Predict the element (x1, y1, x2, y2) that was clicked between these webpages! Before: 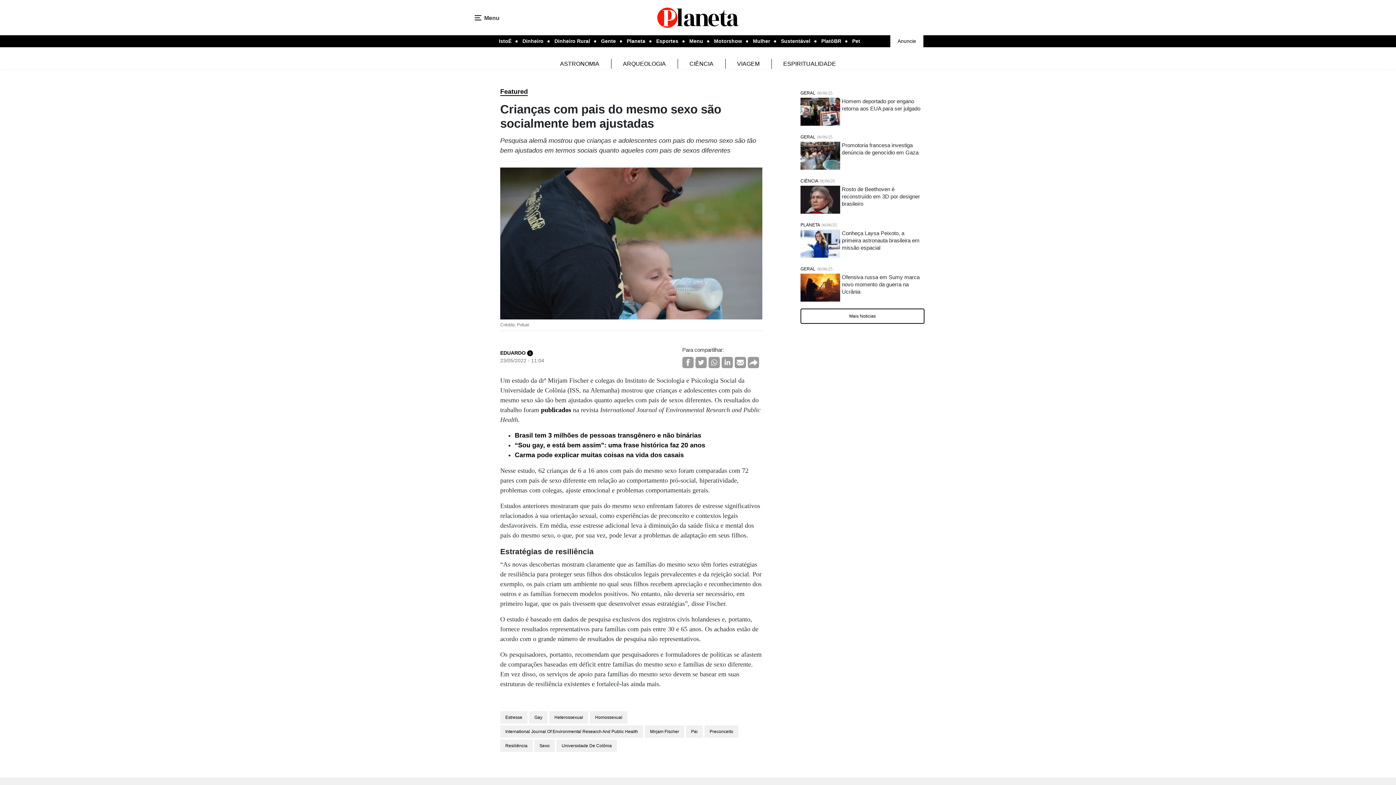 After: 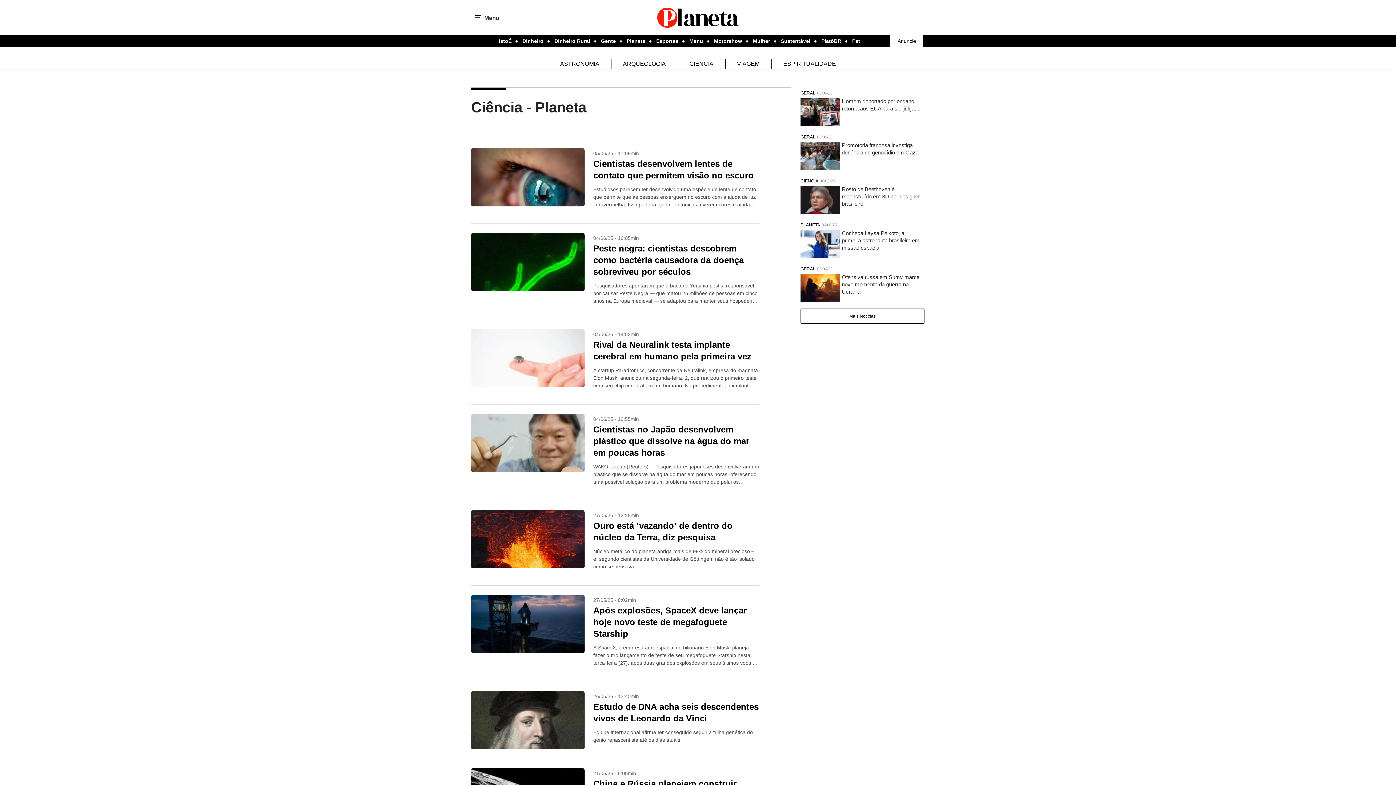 Action: label: CIÊNCIA bbox: (689, 60, 713, 66)